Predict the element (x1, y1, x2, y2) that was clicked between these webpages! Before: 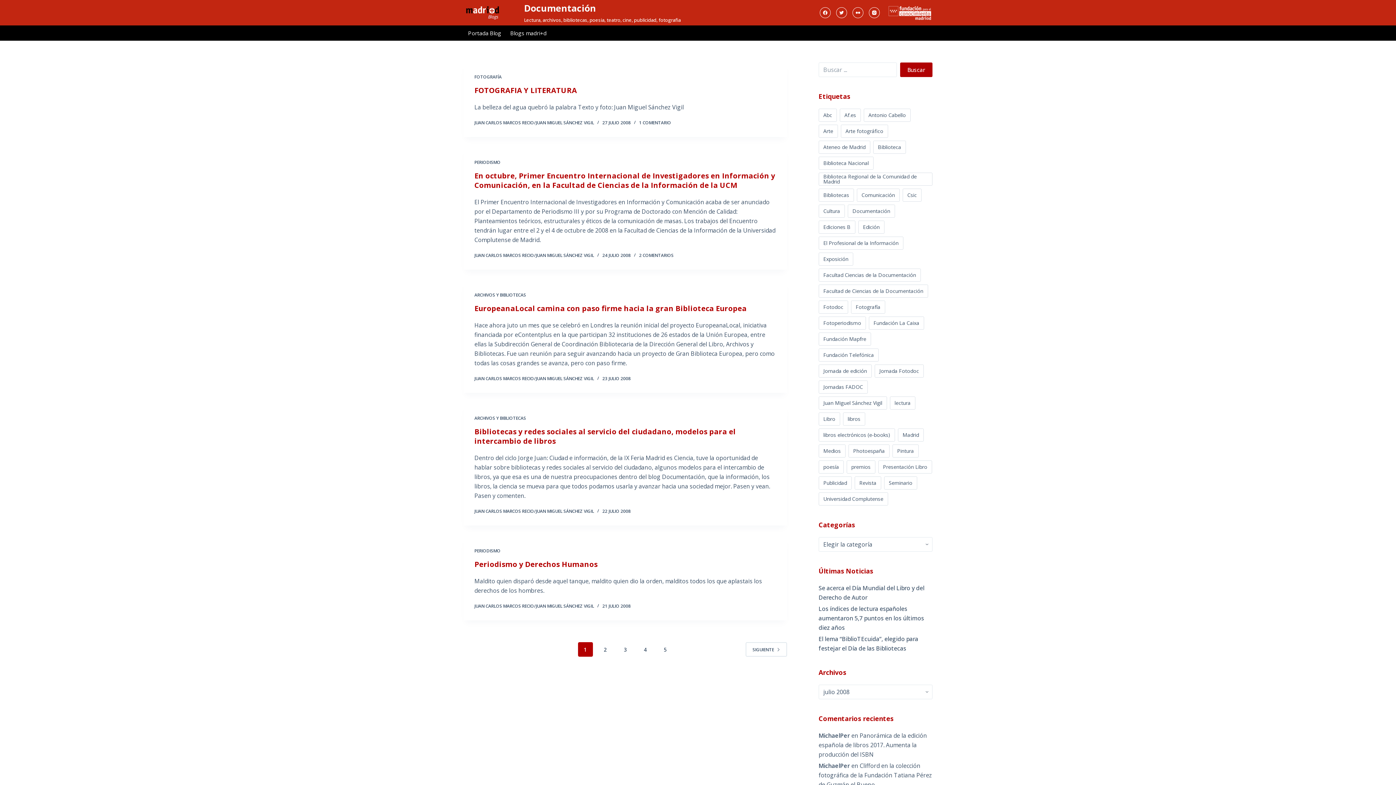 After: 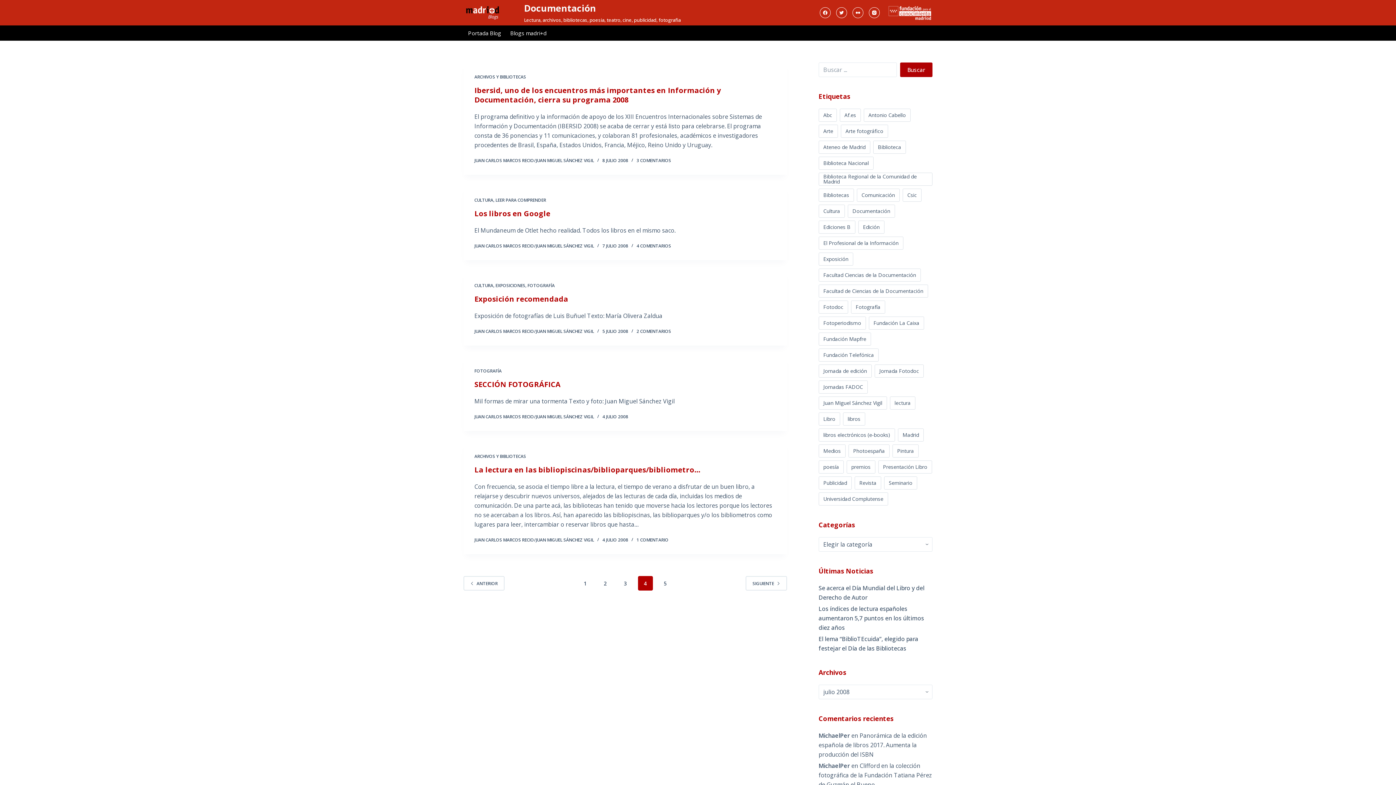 Action: label: 4 bbox: (638, 642, 652, 657)